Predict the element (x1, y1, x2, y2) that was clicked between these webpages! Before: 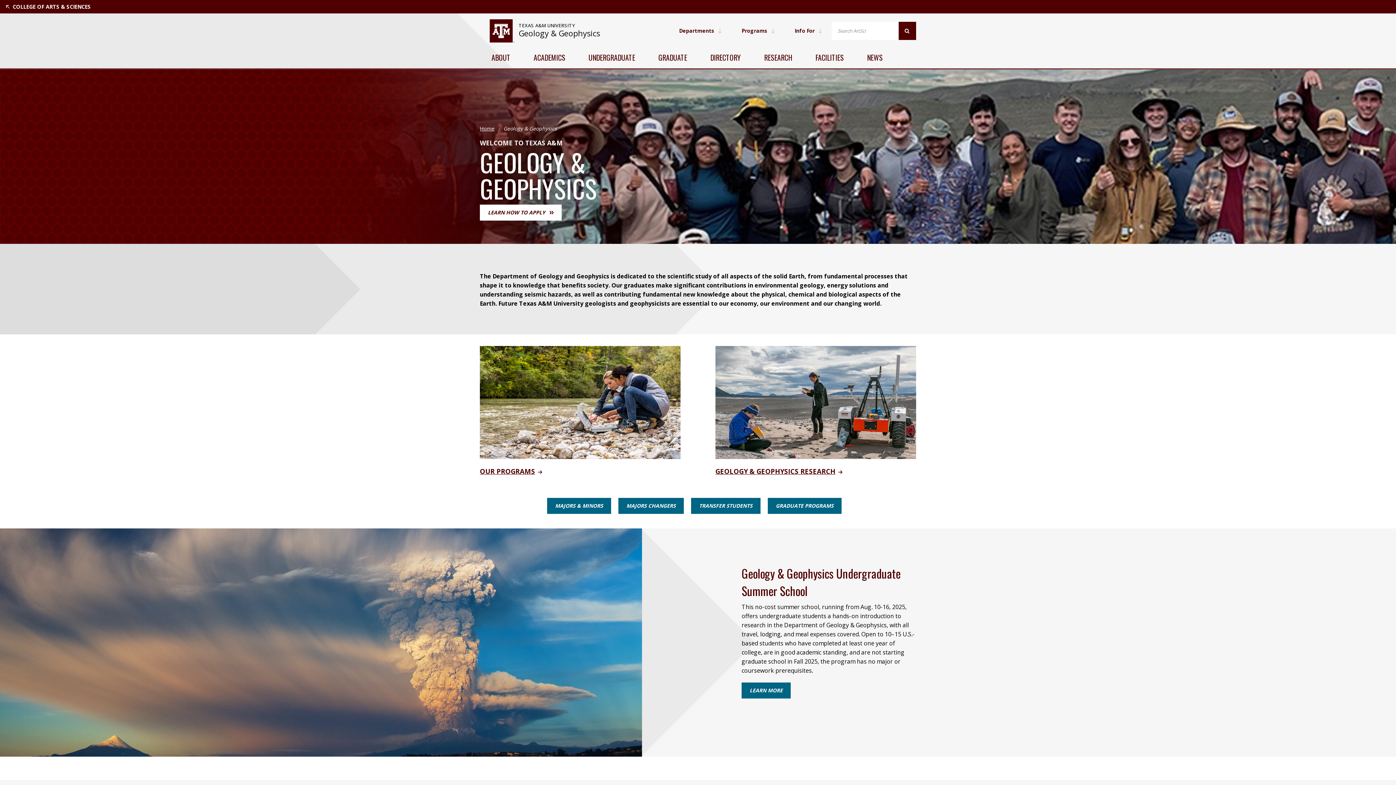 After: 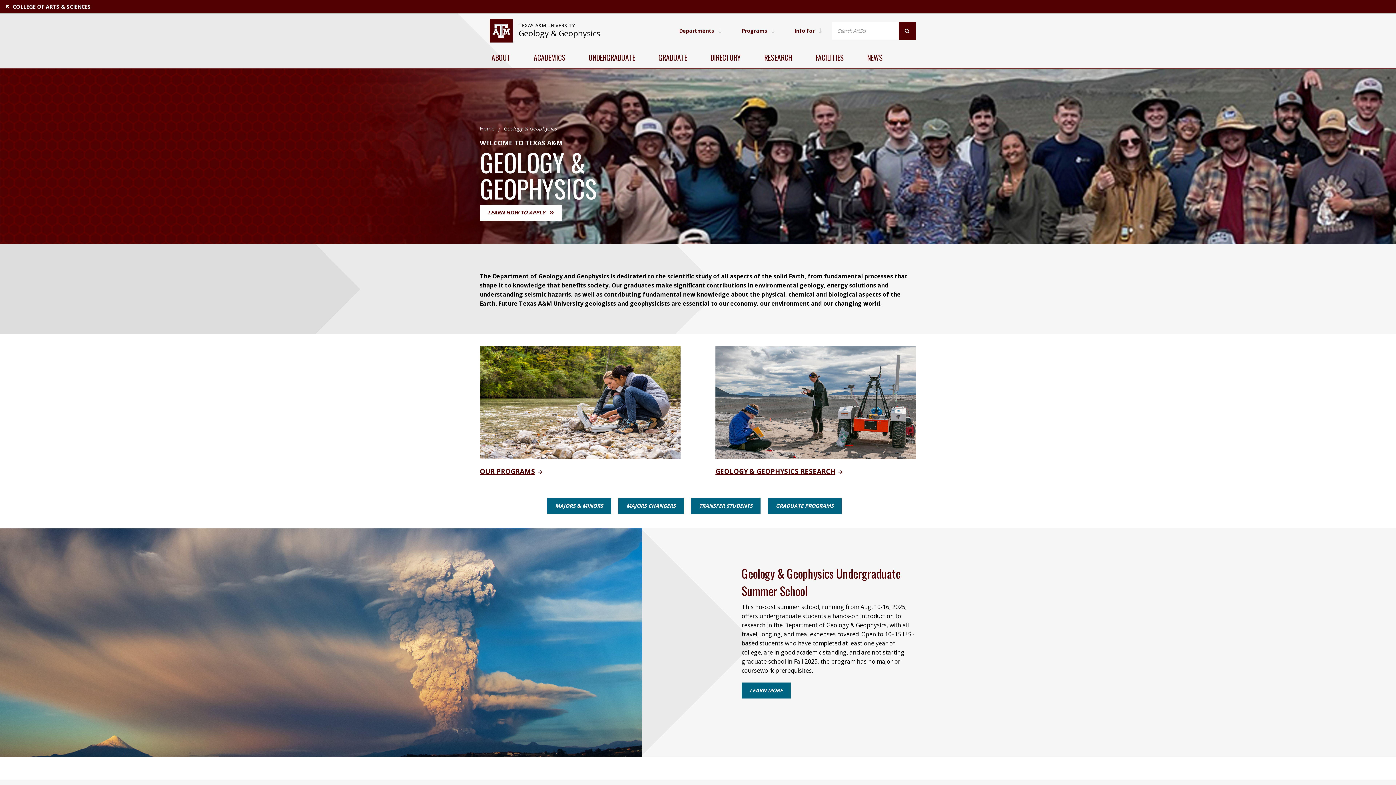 Action: bbox: (518, 28, 600, 38) label: Geology & Geophysics